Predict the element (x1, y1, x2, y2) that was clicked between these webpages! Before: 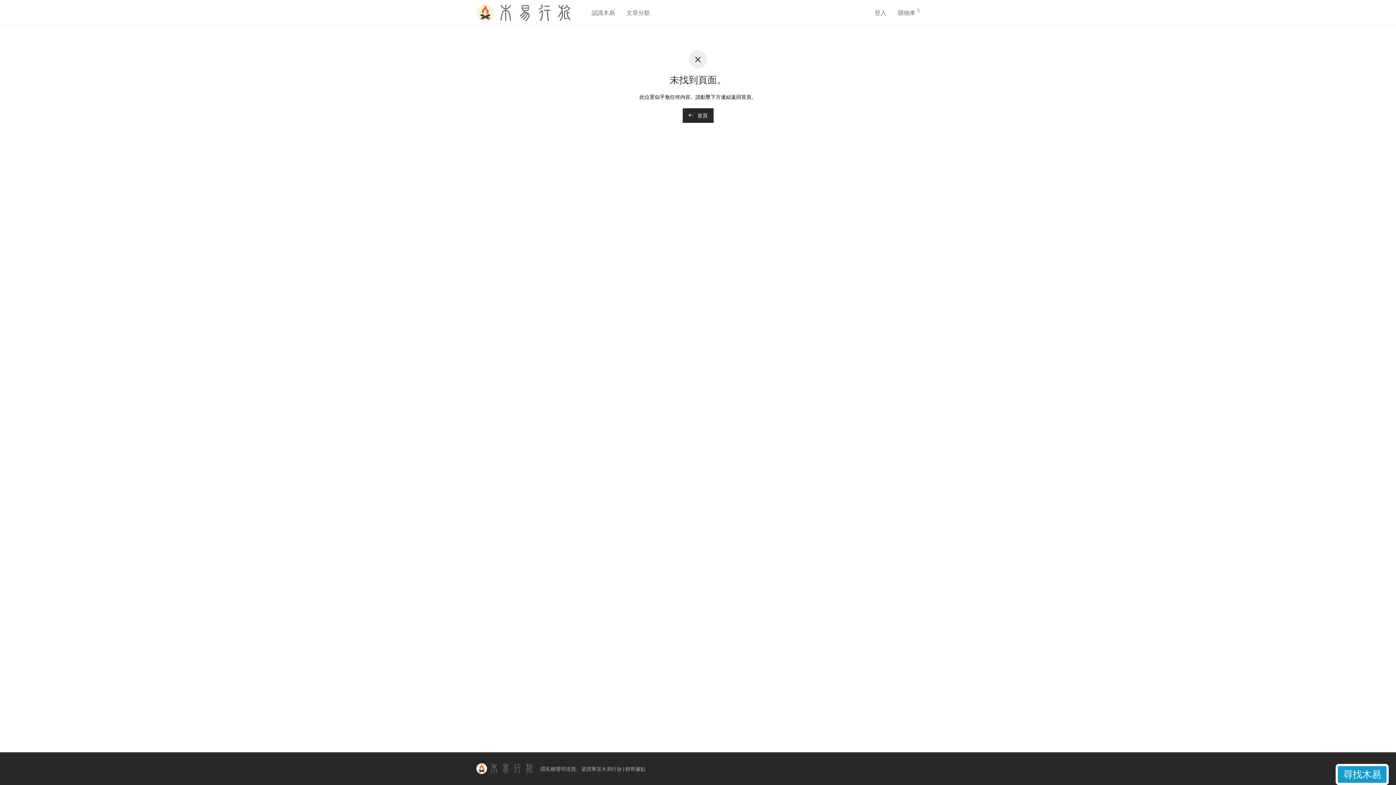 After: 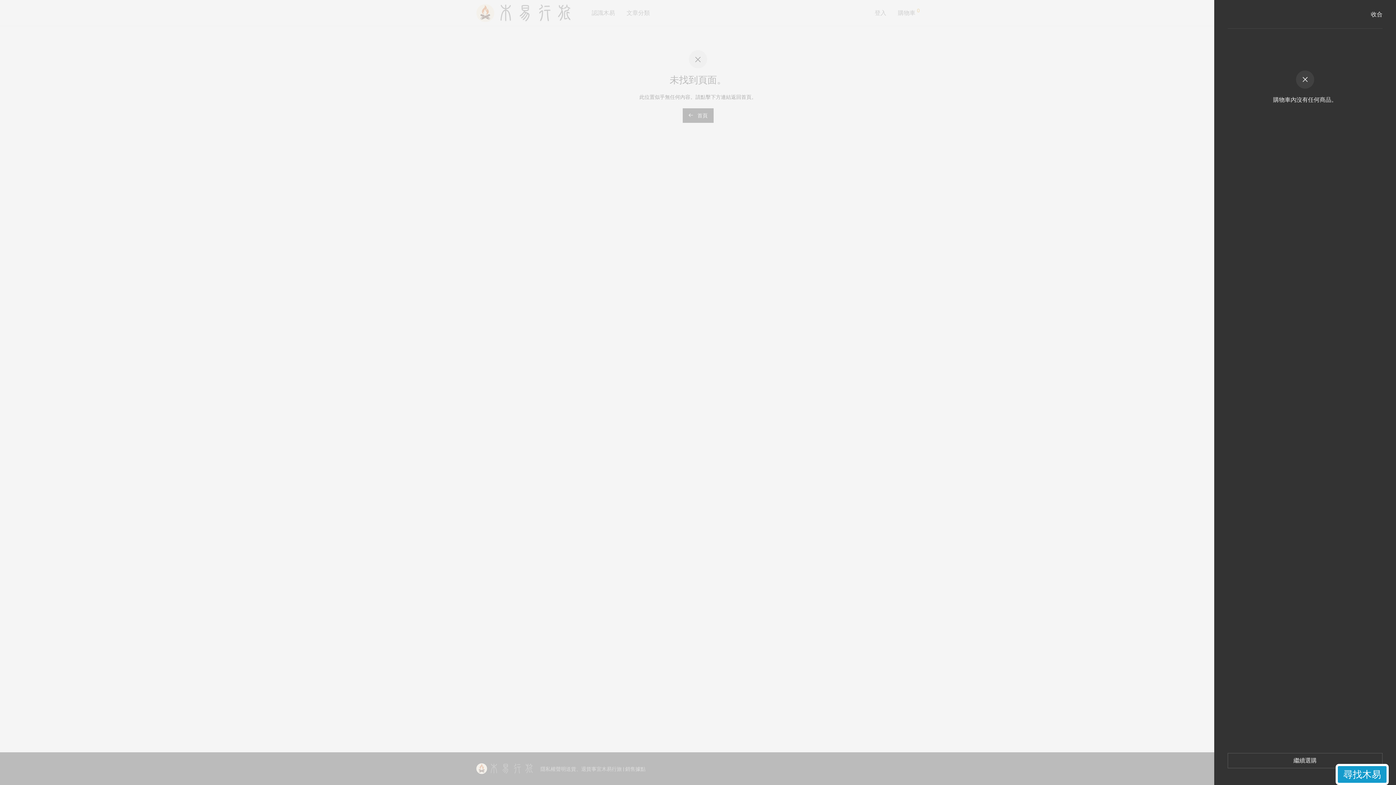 Action: bbox: (892, 4, 925, 21) label: 購物車 0